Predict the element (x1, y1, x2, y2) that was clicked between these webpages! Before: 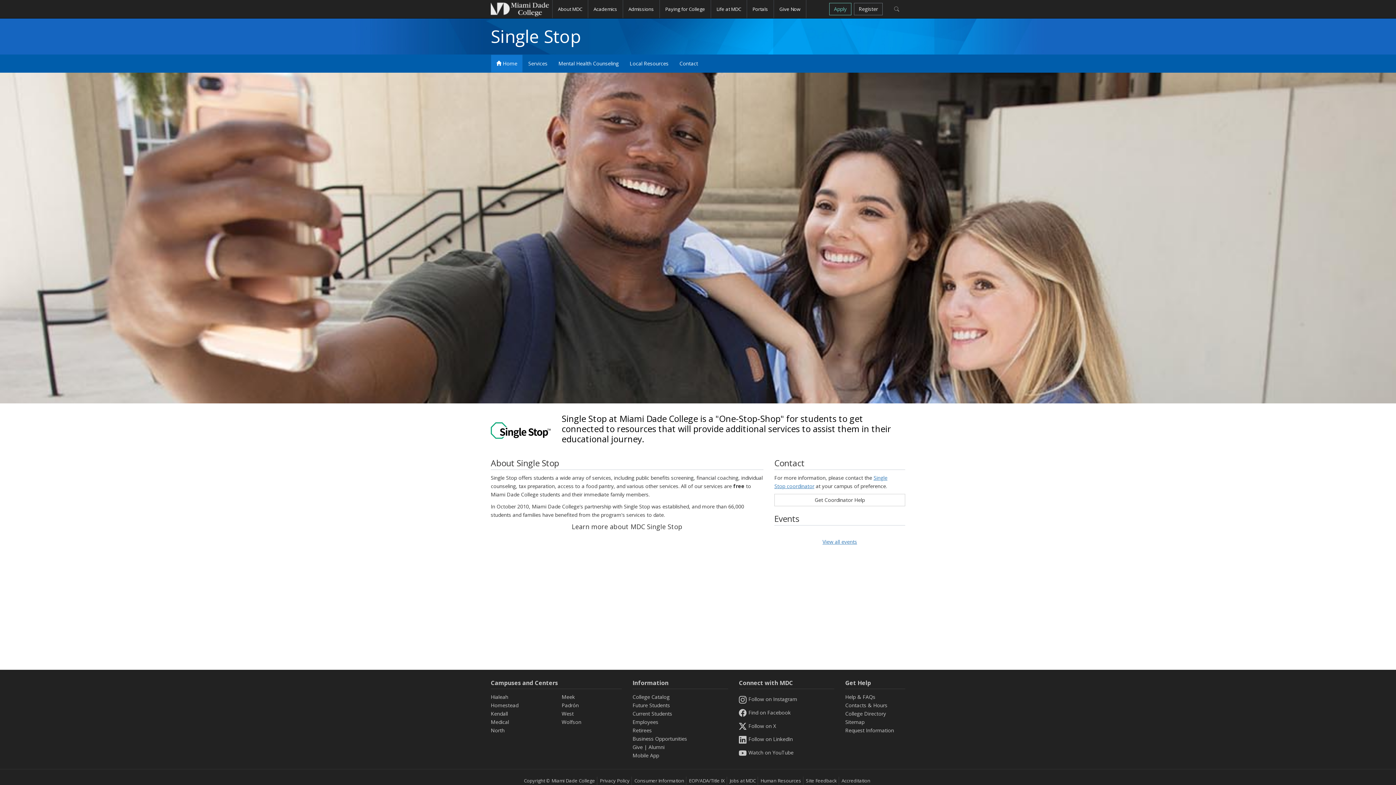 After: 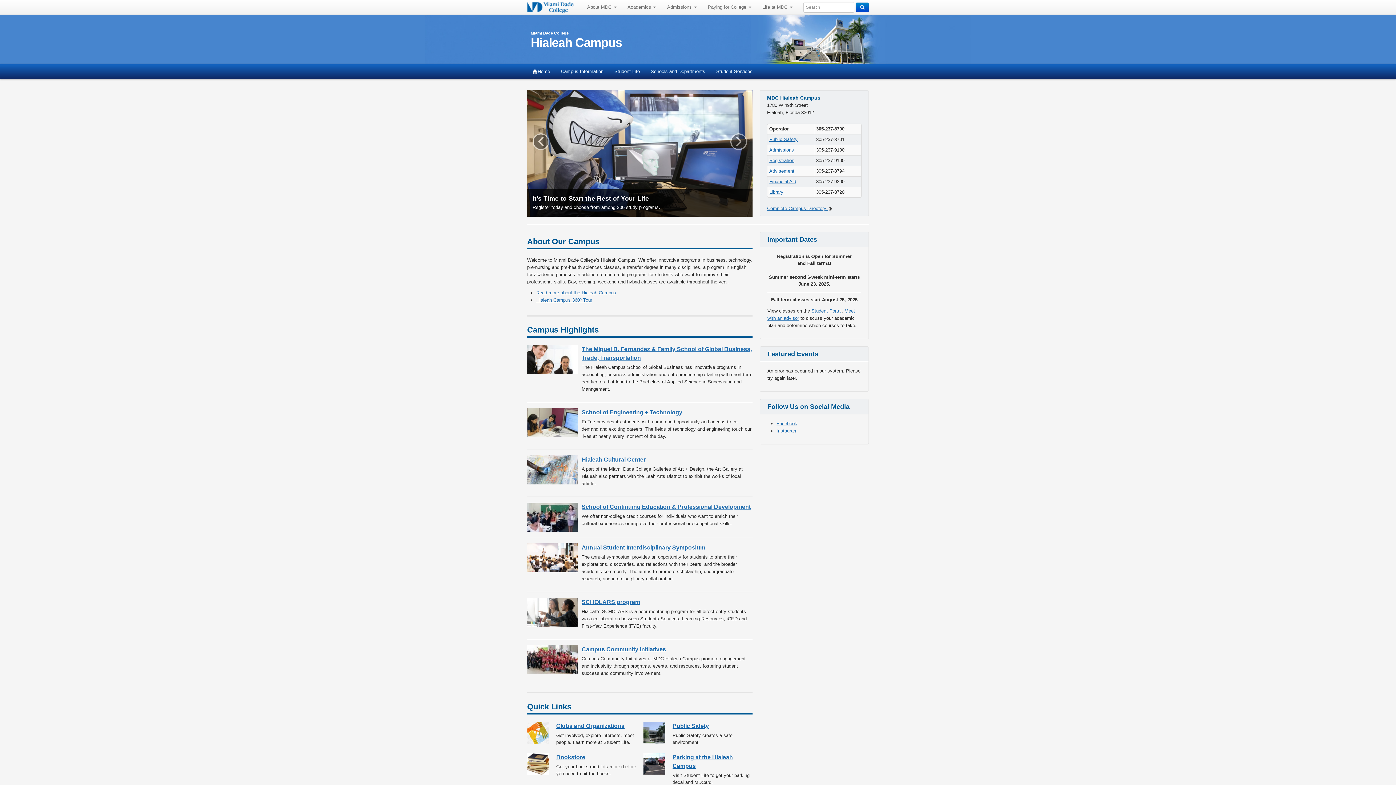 Action: bbox: (490, 693, 508, 700) label: Hialeah Campuses and Centers